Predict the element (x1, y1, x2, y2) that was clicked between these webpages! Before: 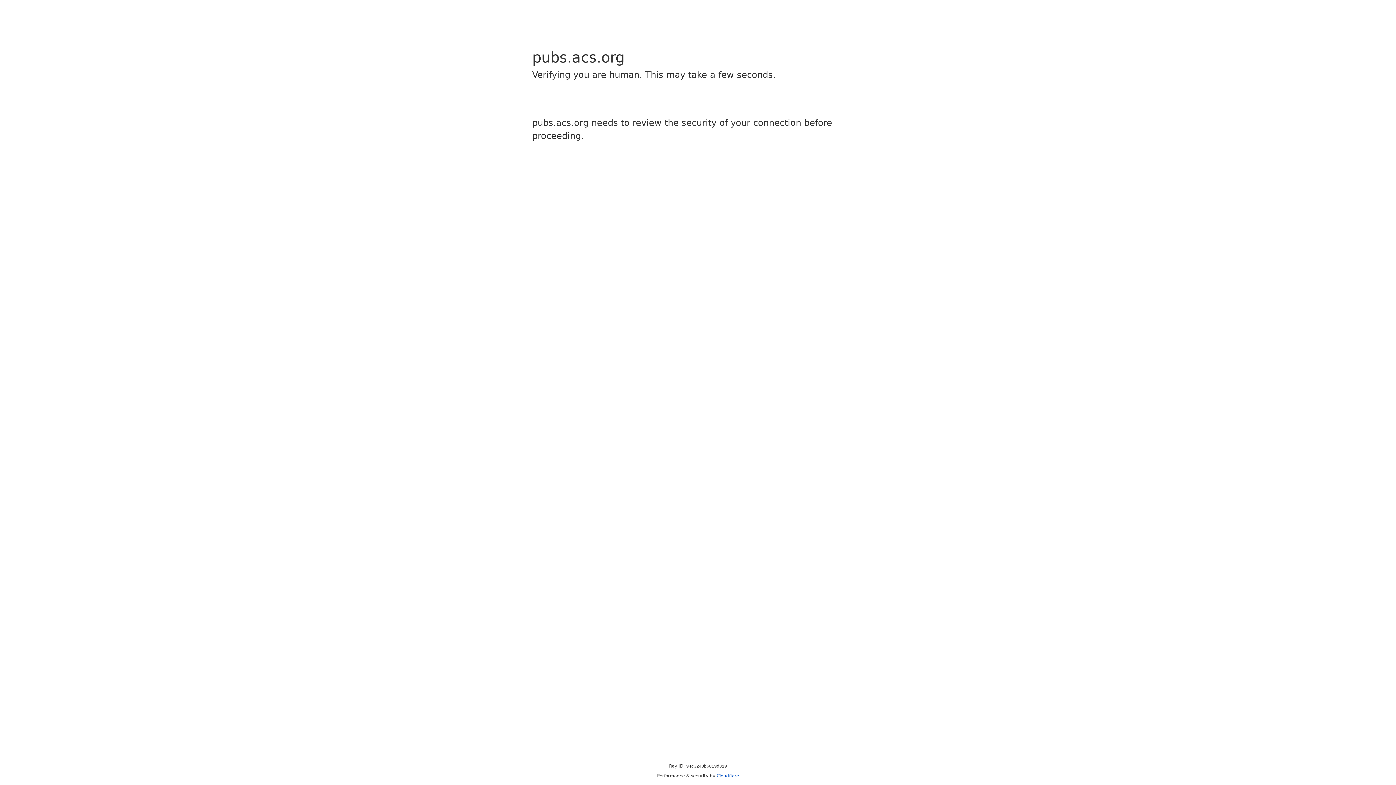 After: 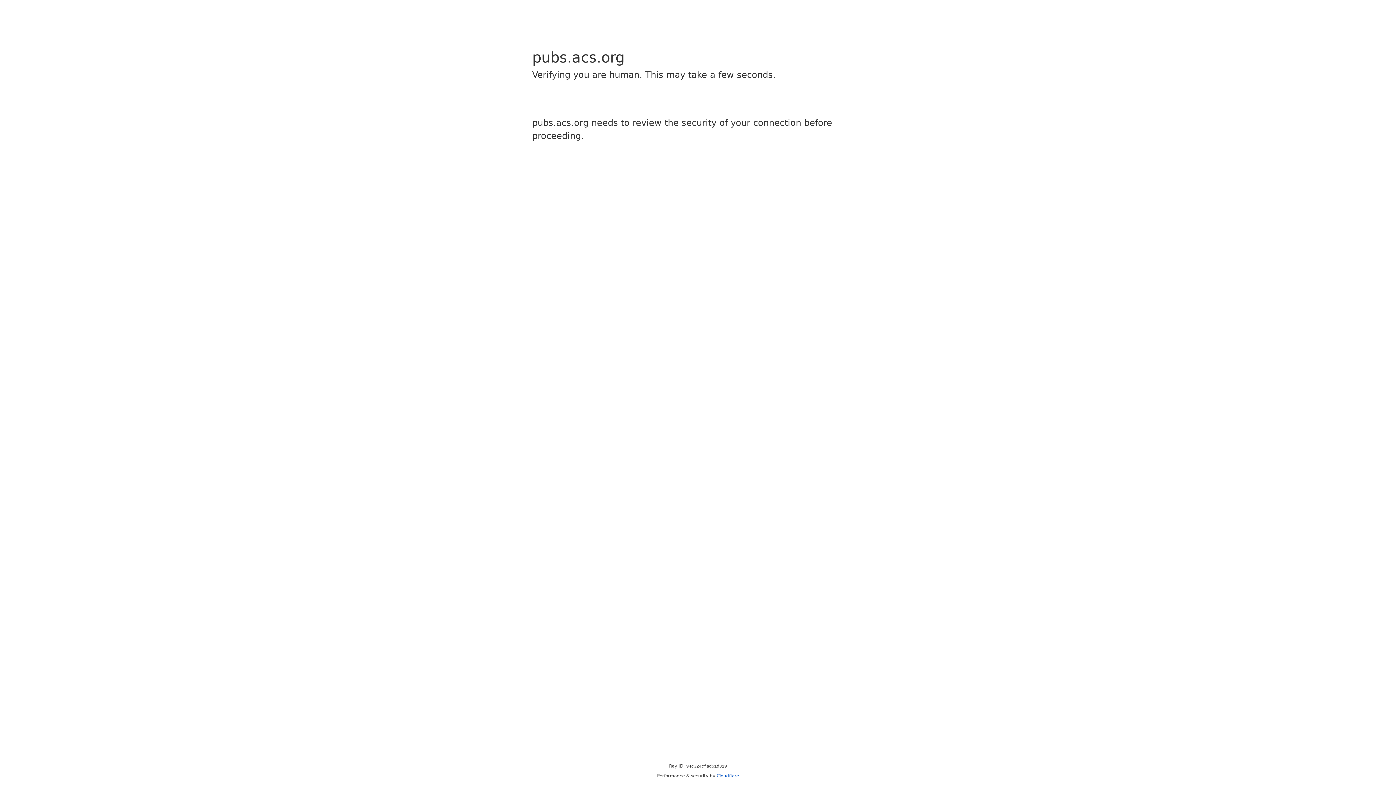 Action: label: Cloudflare bbox: (716, 773, 739, 778)